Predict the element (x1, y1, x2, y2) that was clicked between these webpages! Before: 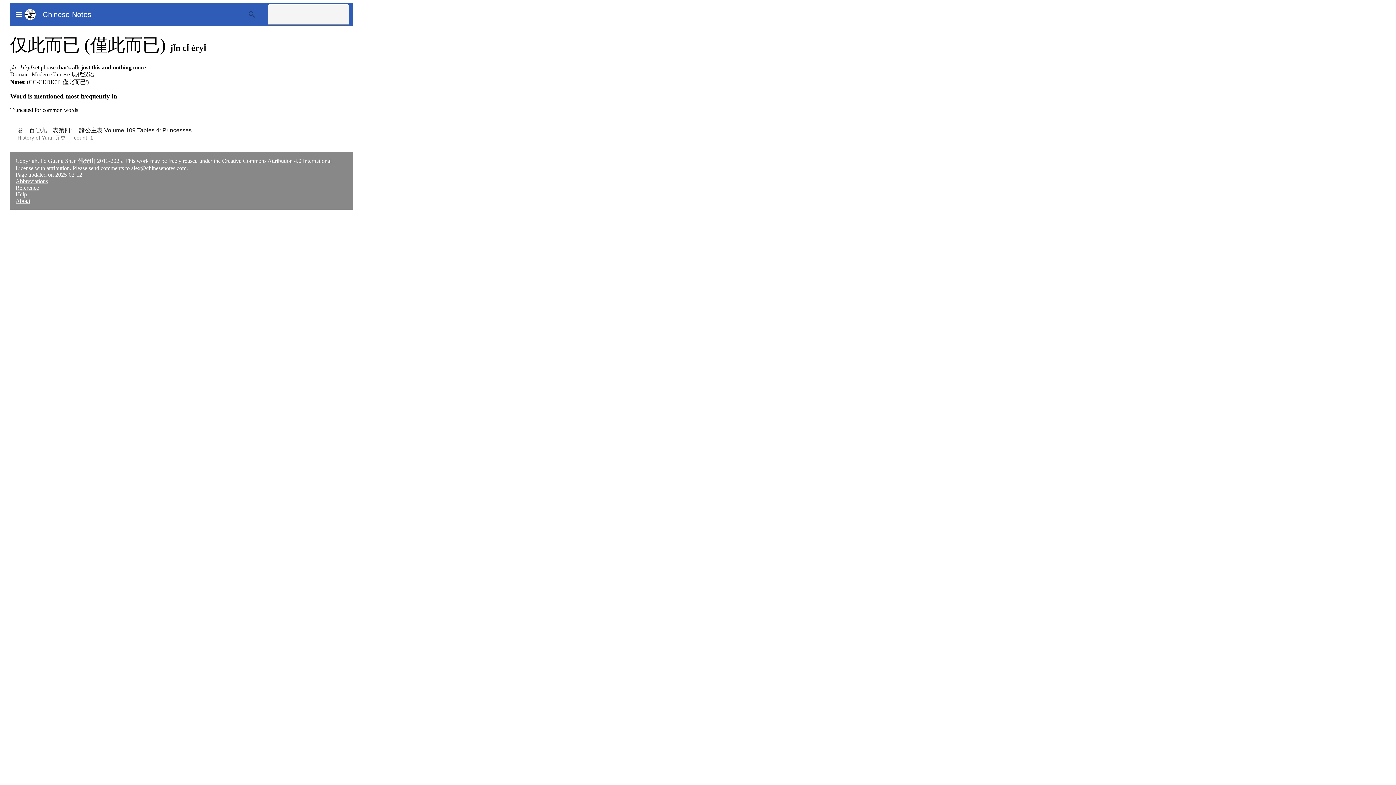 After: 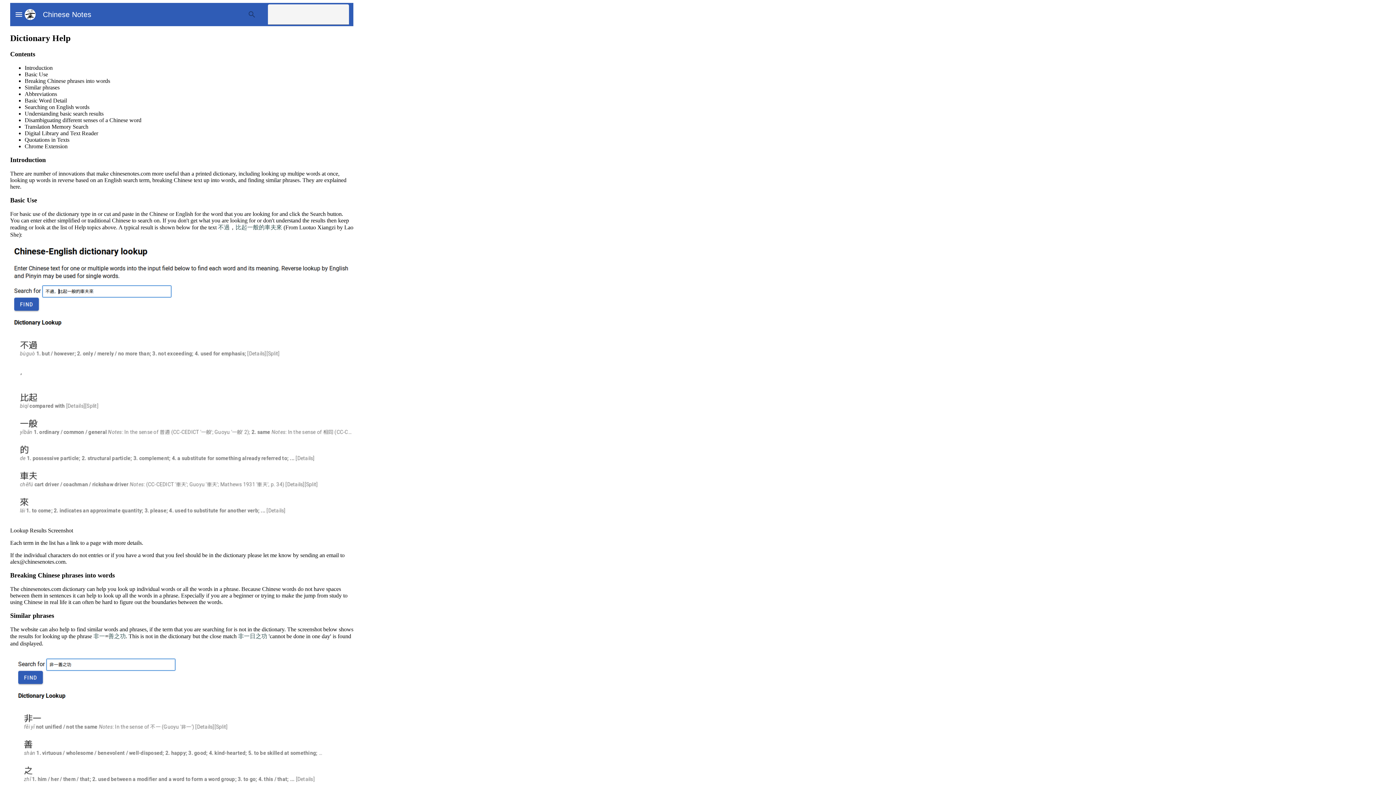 Action: label: Help bbox: (15, 191, 26, 197)